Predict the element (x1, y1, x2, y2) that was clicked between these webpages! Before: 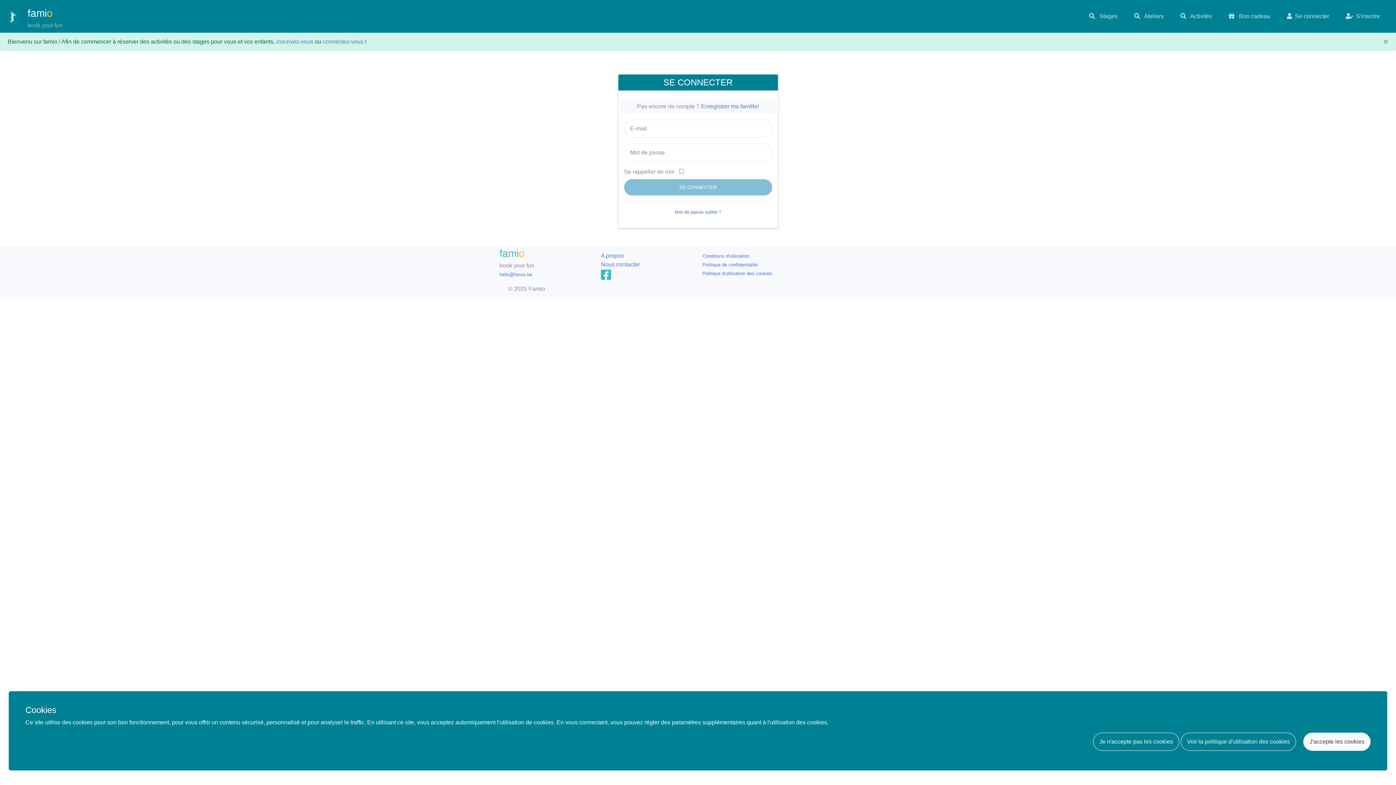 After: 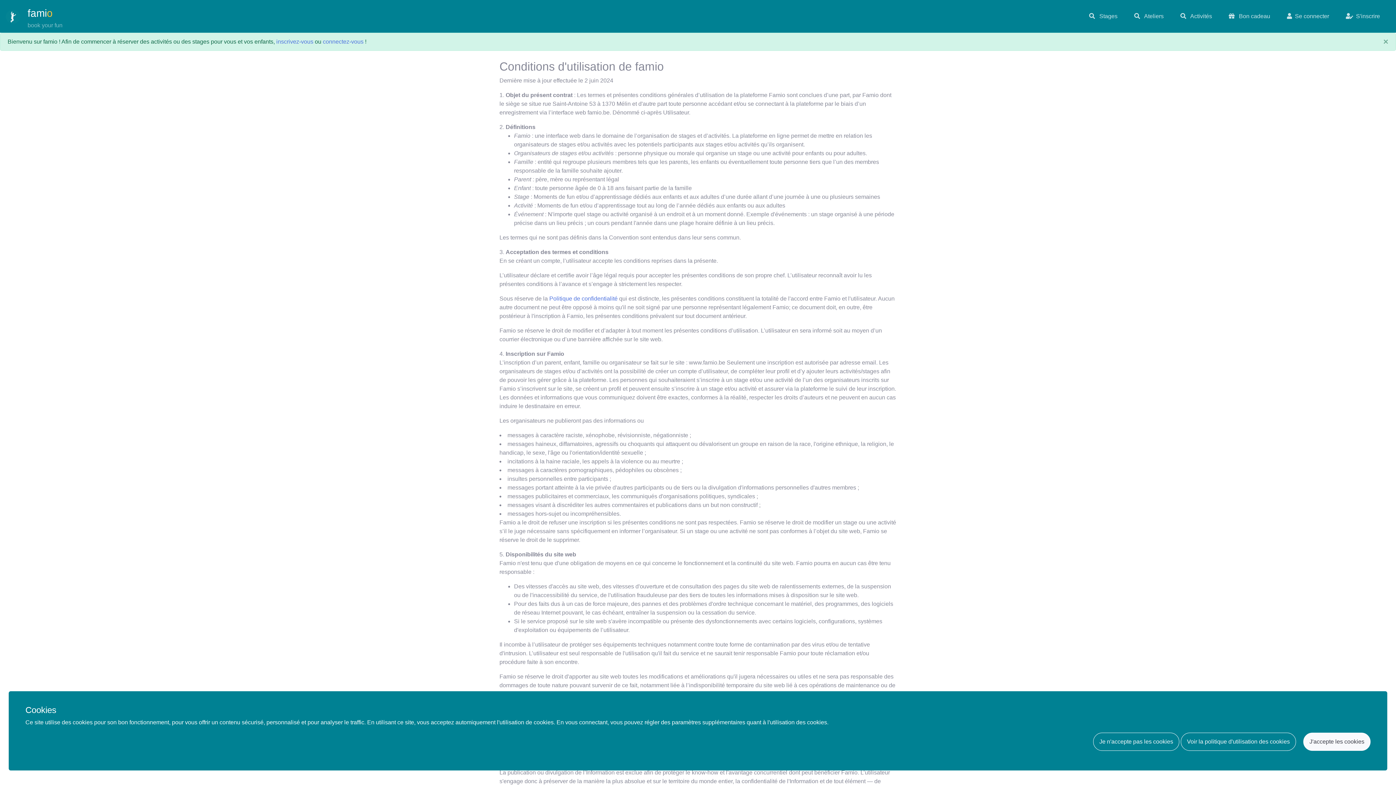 Action: label: Conditions d'utilisation bbox: (702, 253, 749, 258)